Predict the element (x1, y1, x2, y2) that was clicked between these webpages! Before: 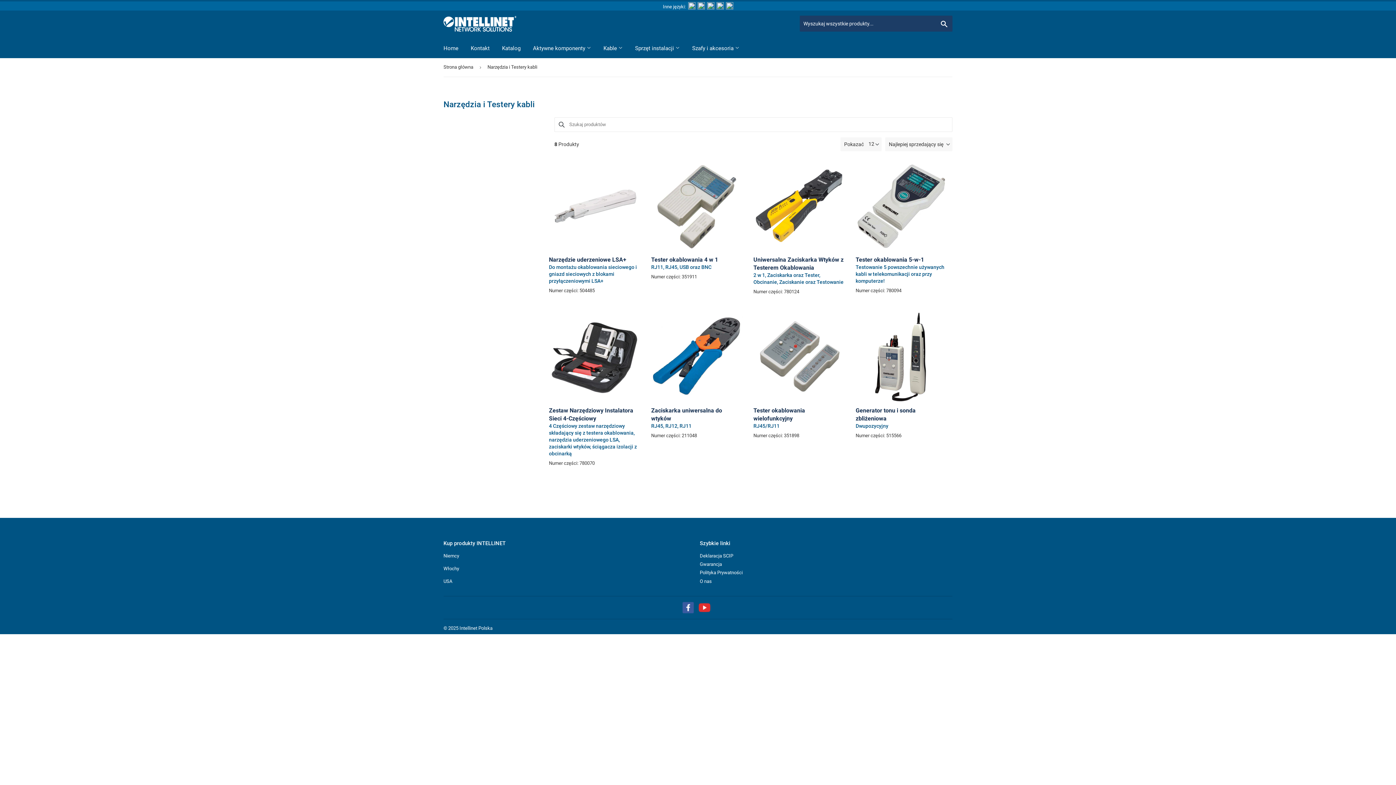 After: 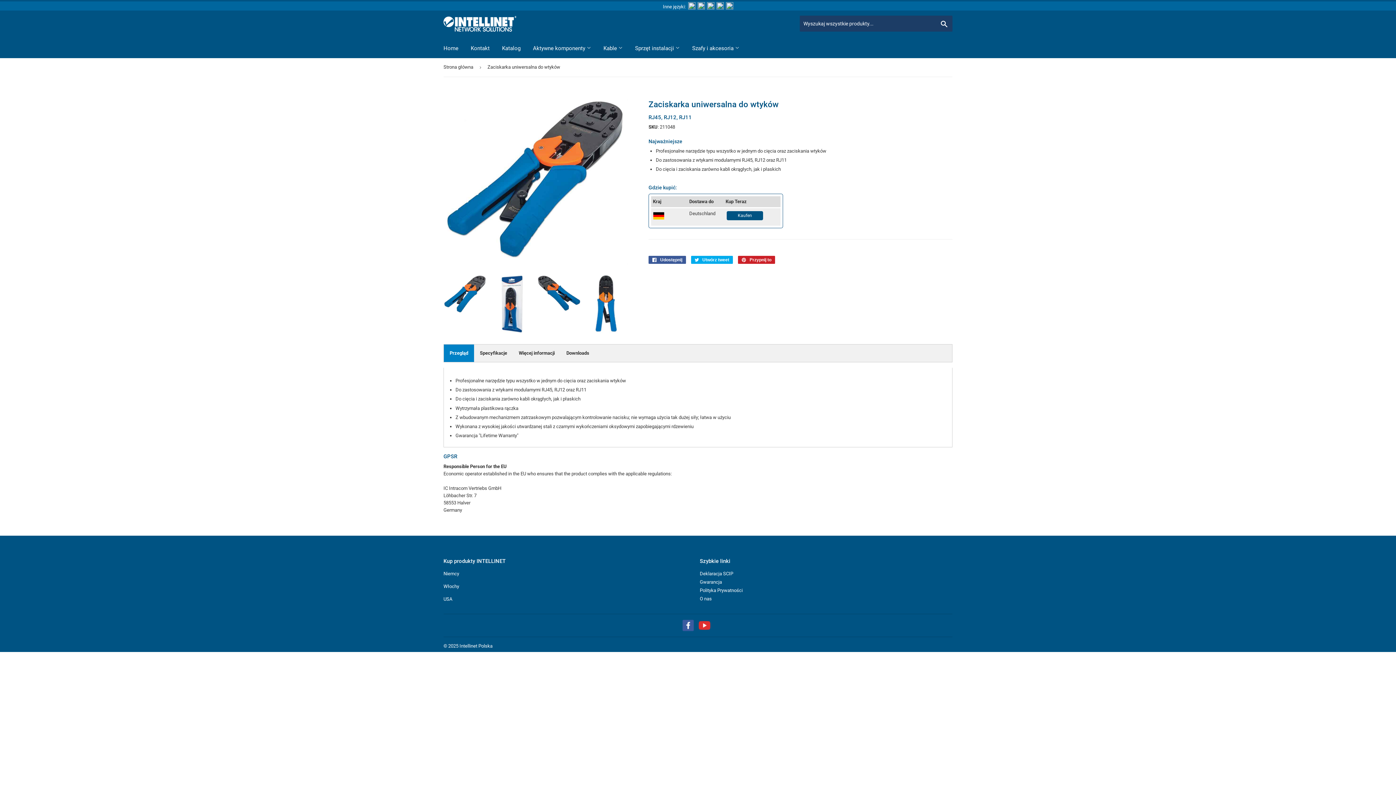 Action: bbox: (651, 311, 742, 403)